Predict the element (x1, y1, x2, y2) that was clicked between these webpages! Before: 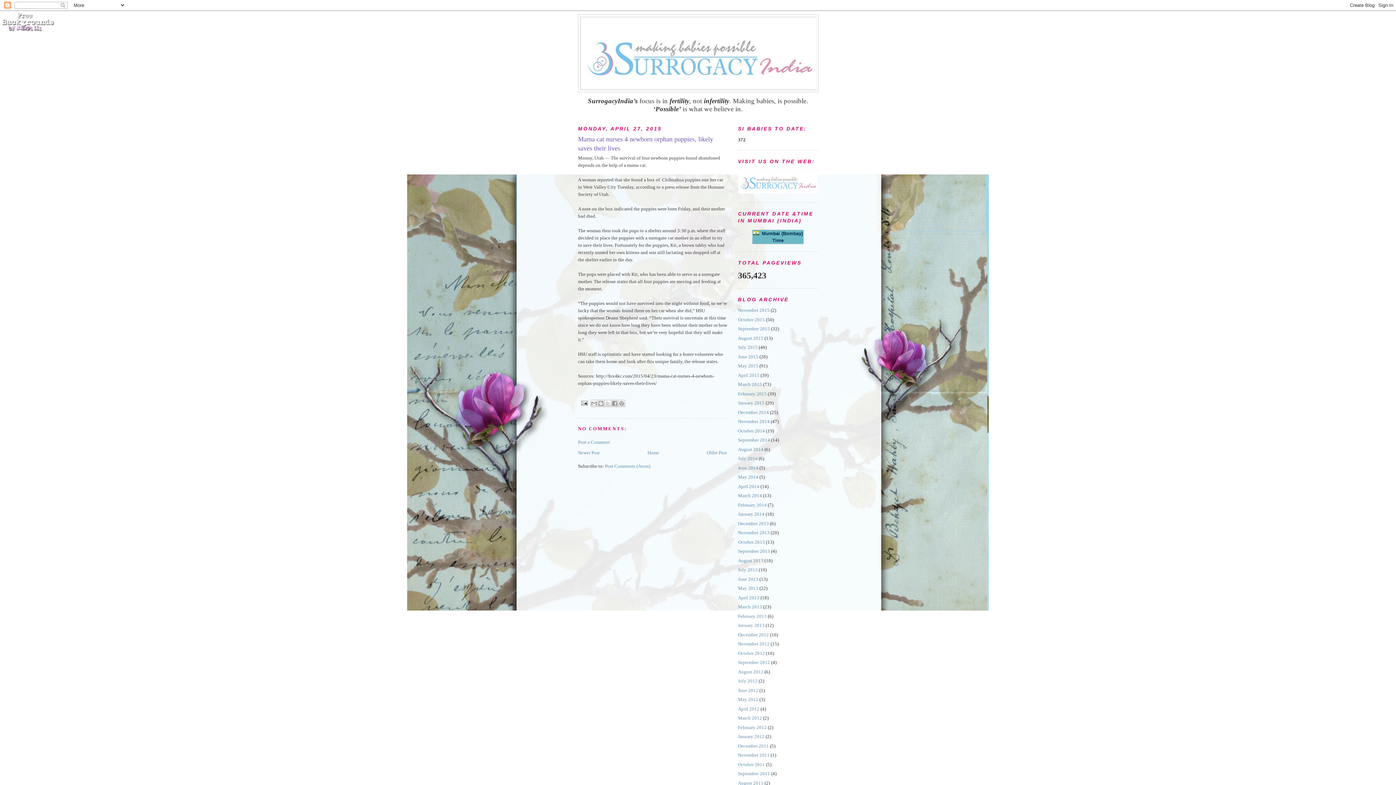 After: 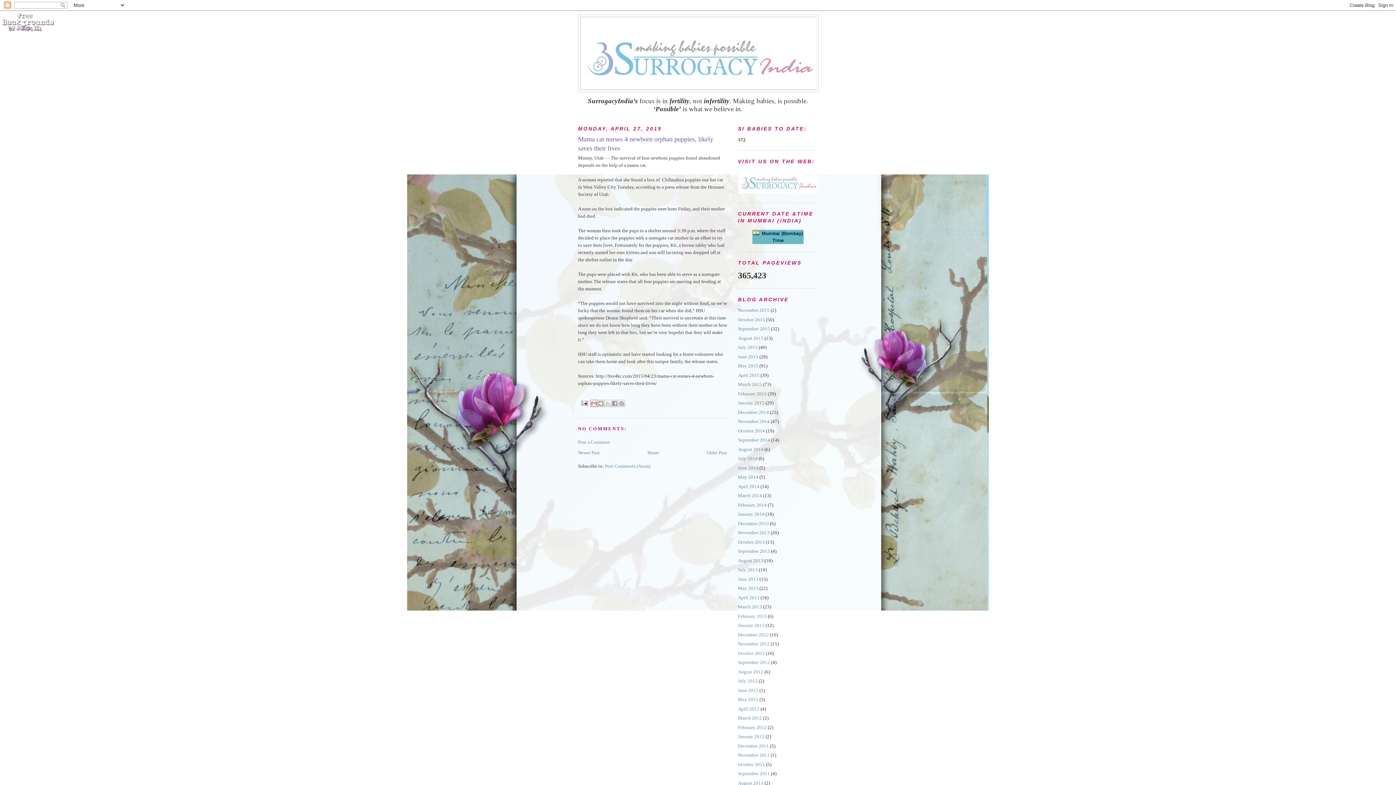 Action: label: EMAIL THIS bbox: (590, 399, 597, 407)